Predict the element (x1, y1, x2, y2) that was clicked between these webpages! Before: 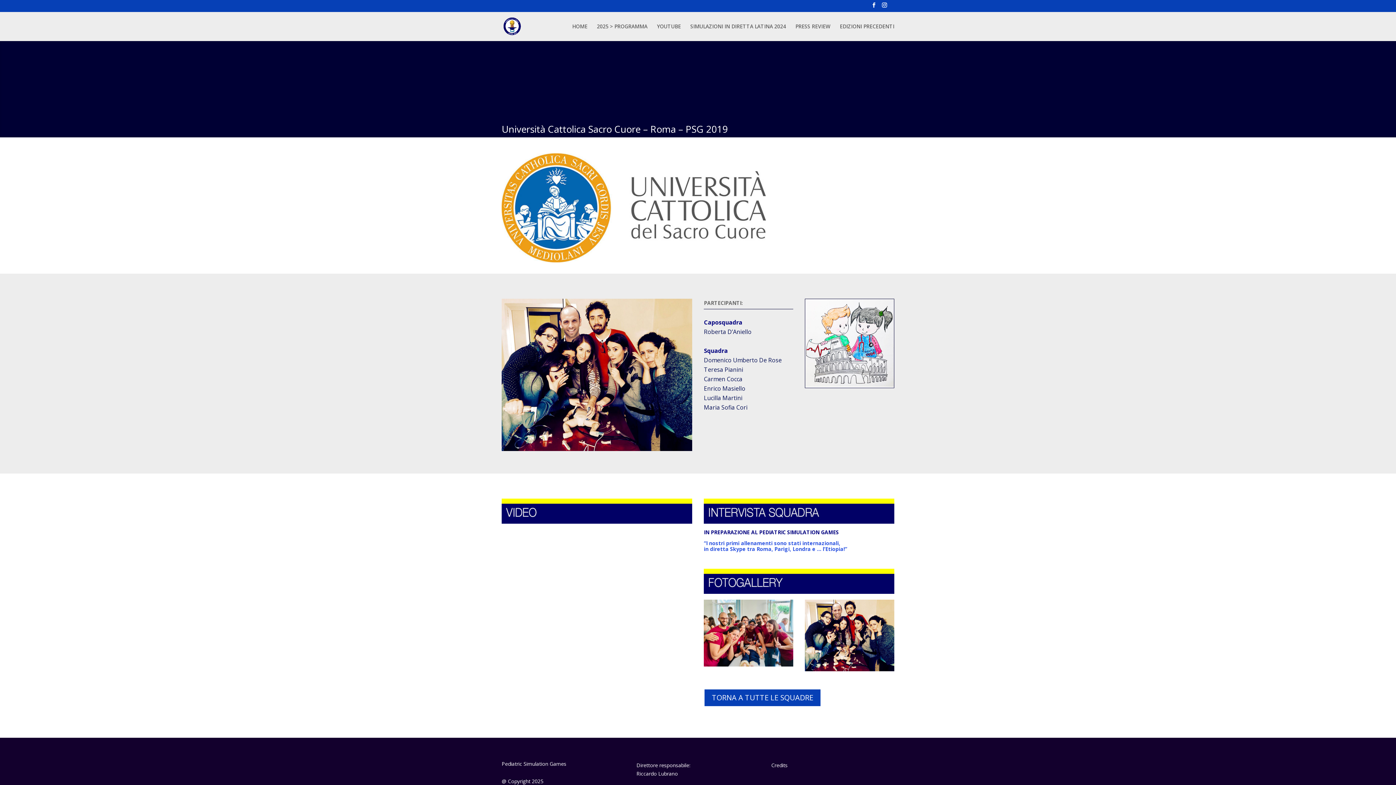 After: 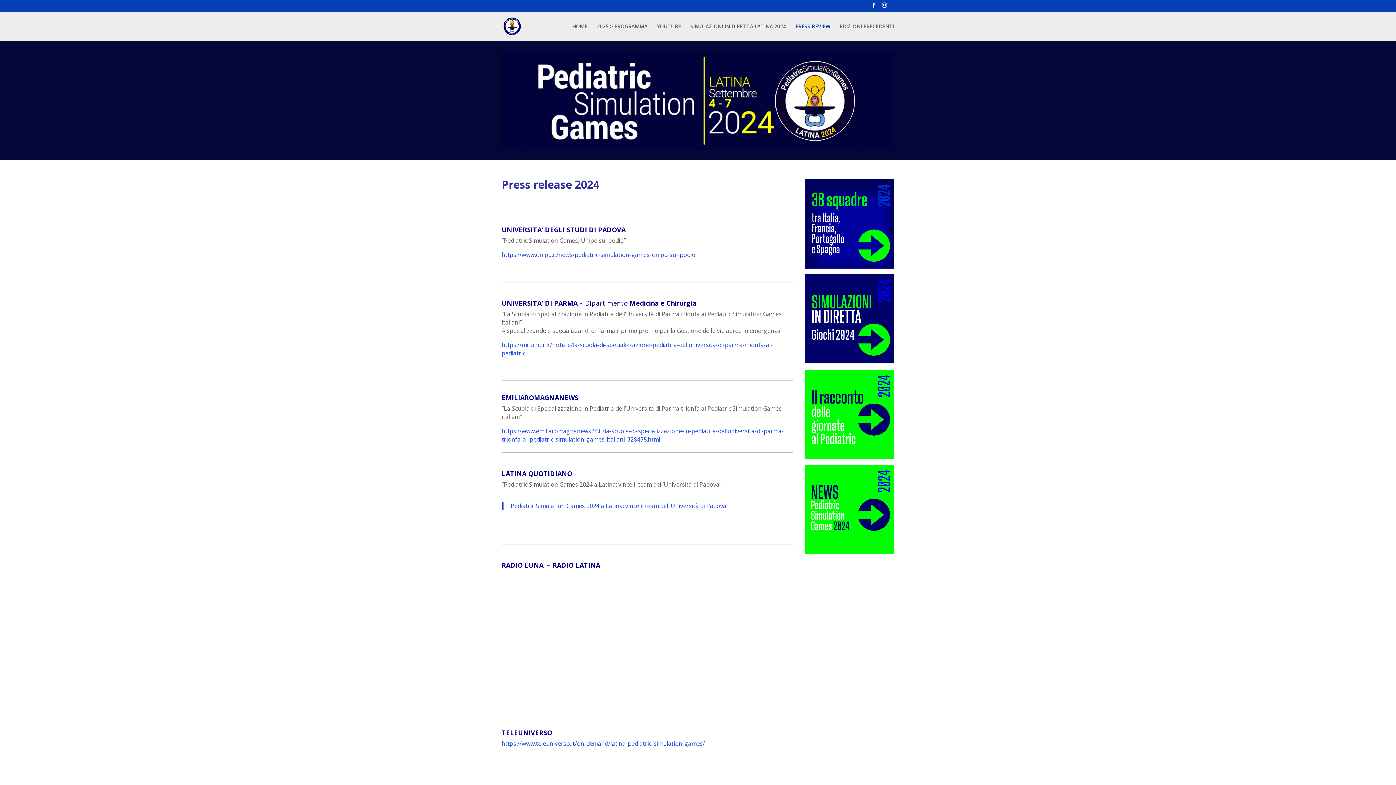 Action: label: PRESS REVIEW bbox: (795, 23, 830, 40)